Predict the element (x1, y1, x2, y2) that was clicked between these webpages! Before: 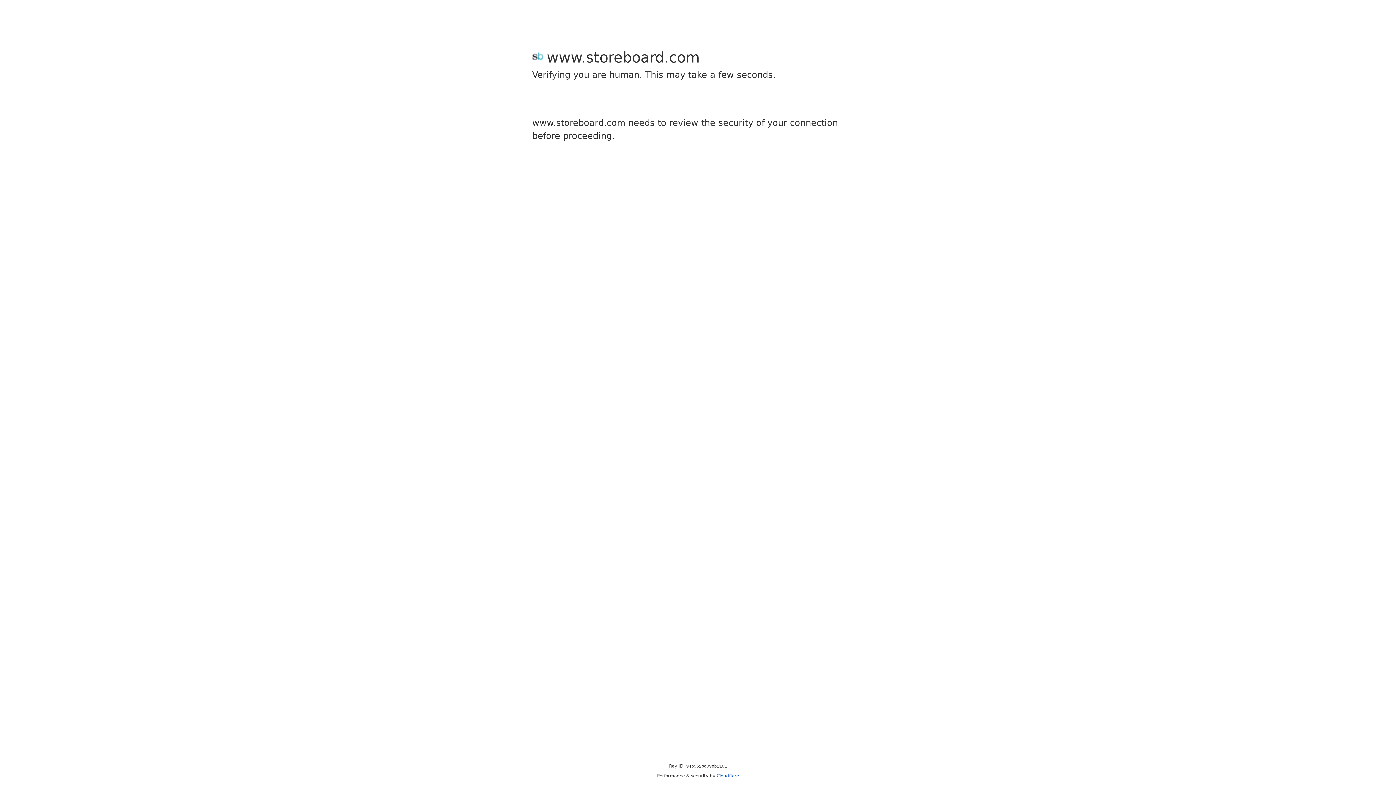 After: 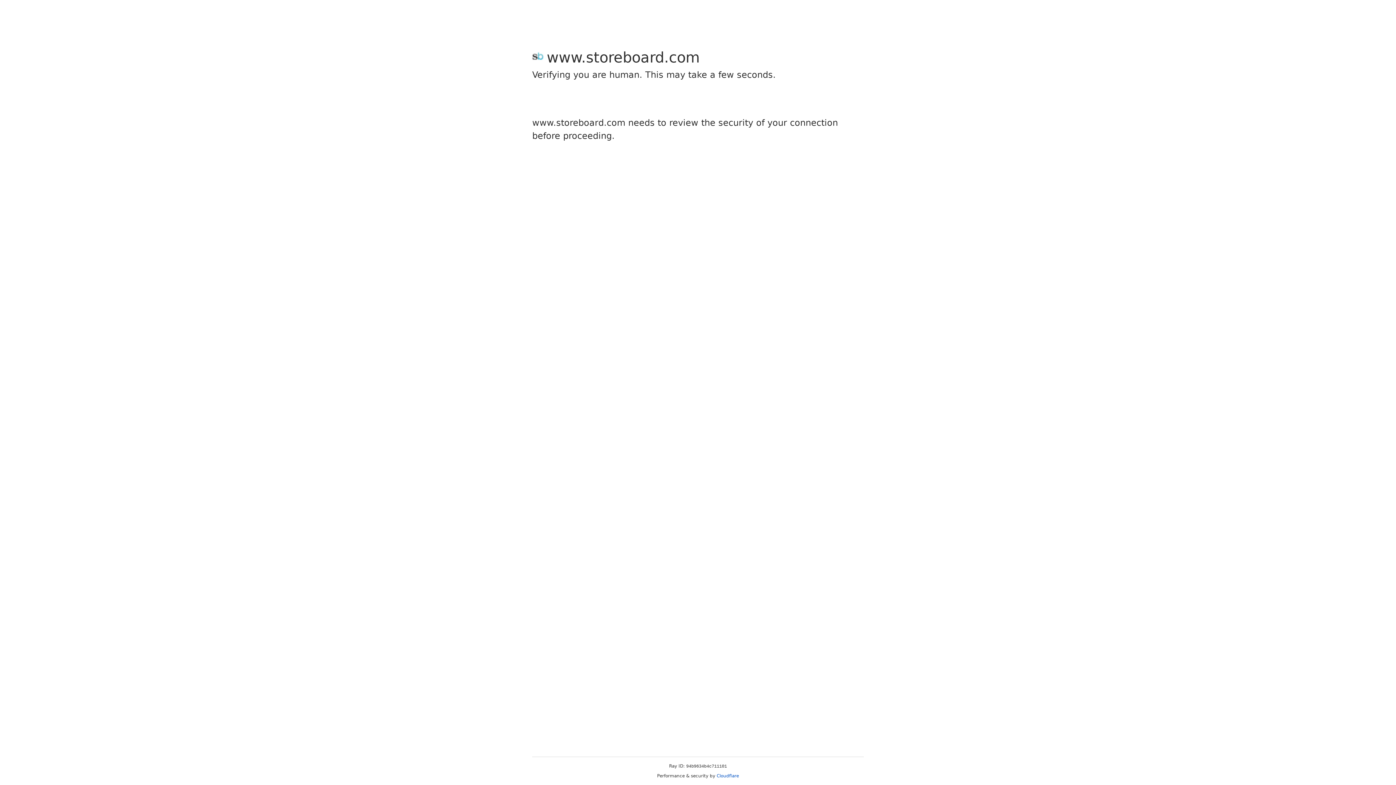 Action: bbox: (716, 773, 739, 778) label: Cloudflare